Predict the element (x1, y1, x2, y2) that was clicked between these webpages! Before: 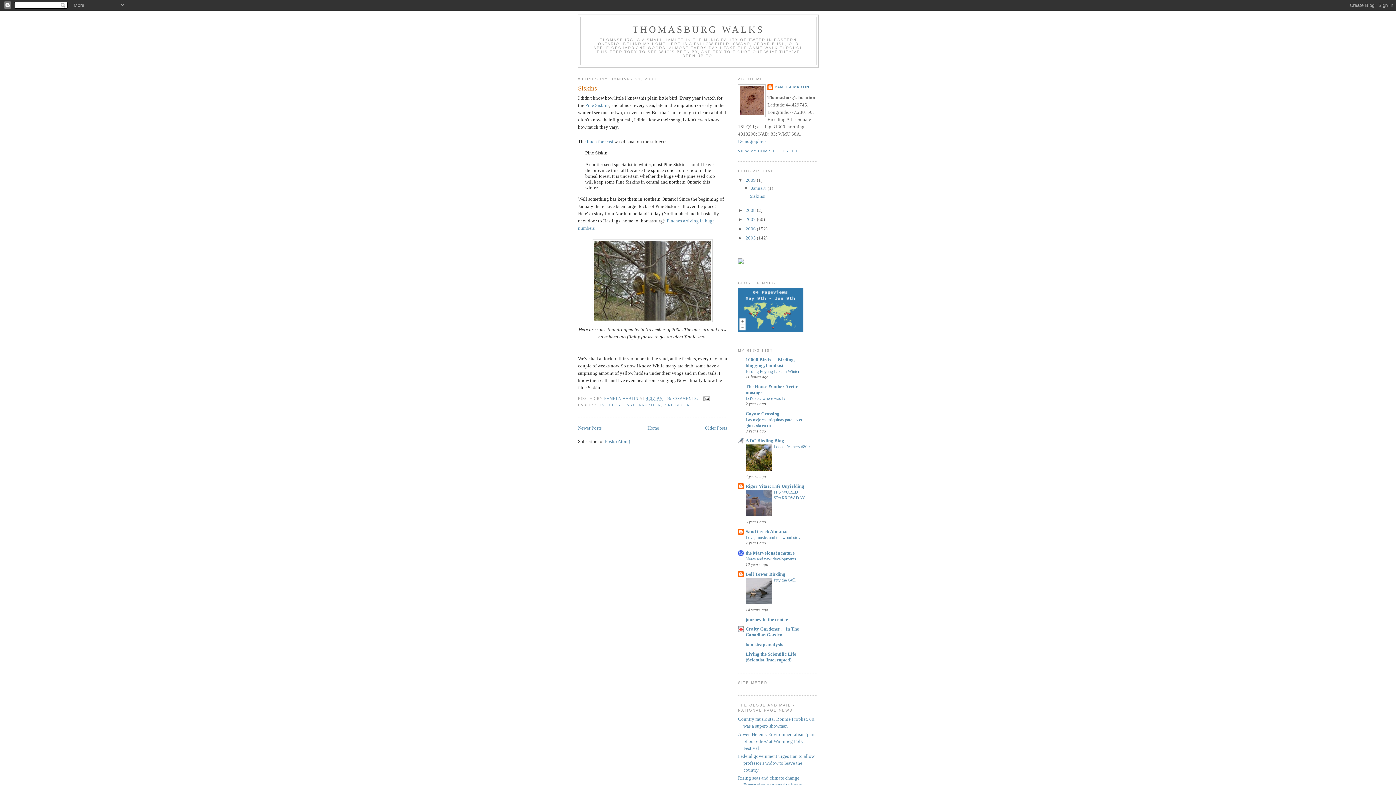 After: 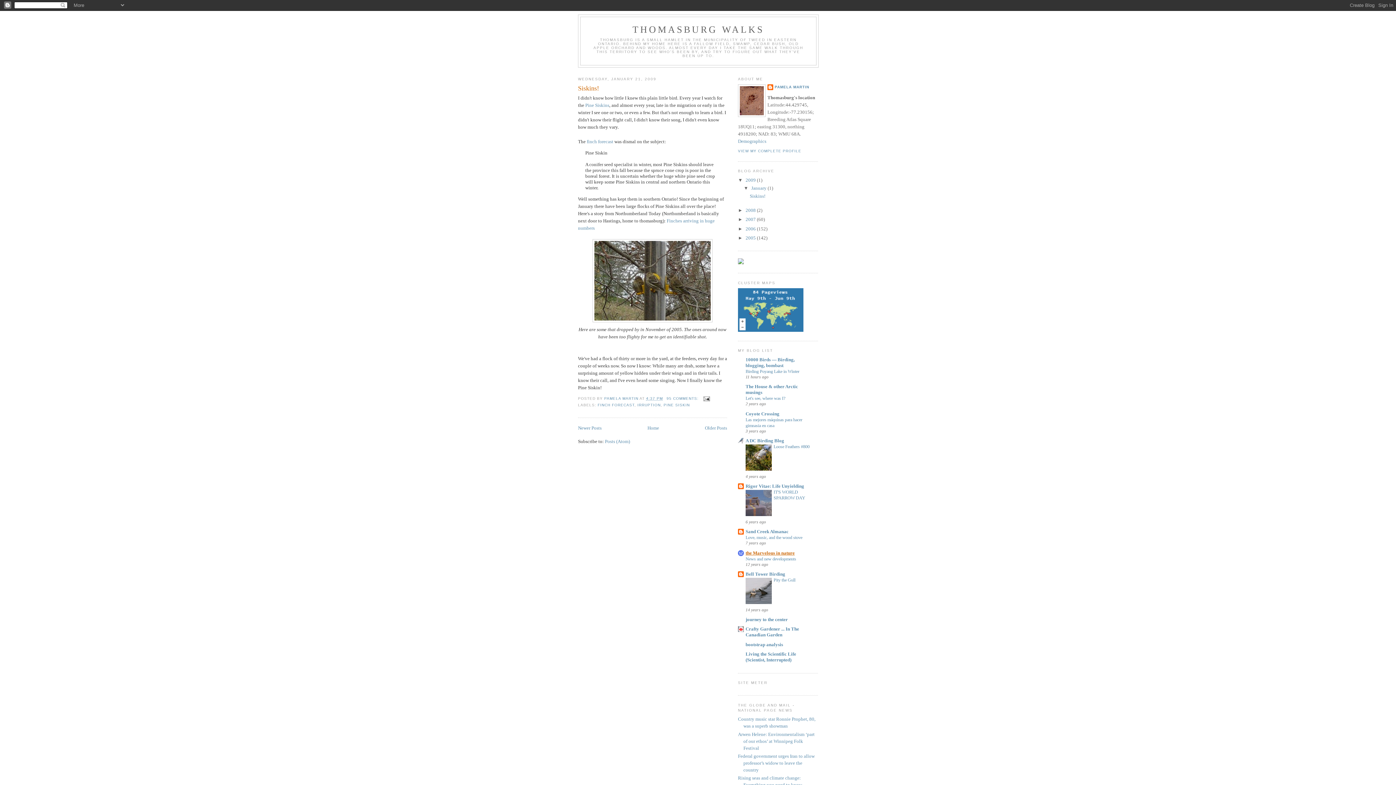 Action: label: the Marvelous in nature bbox: (745, 550, 794, 555)